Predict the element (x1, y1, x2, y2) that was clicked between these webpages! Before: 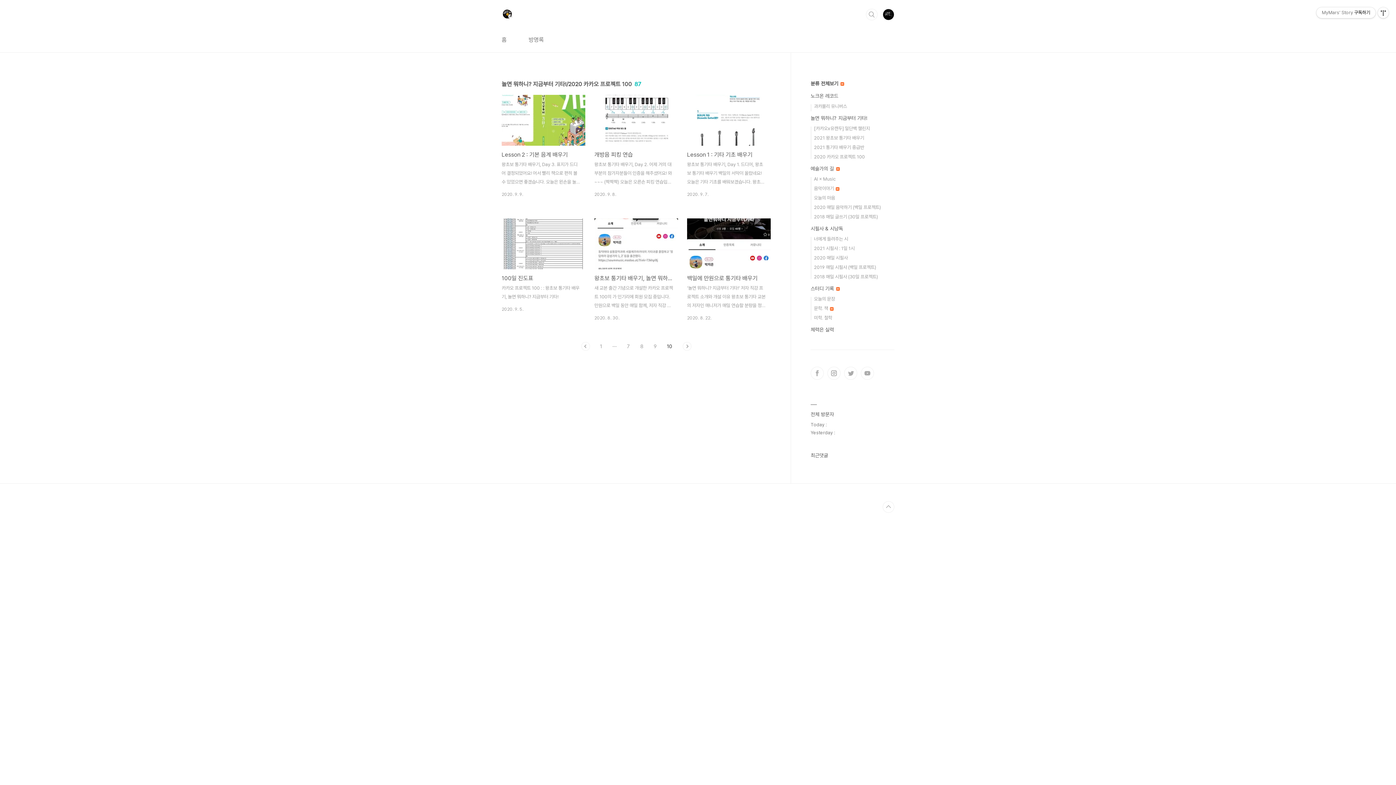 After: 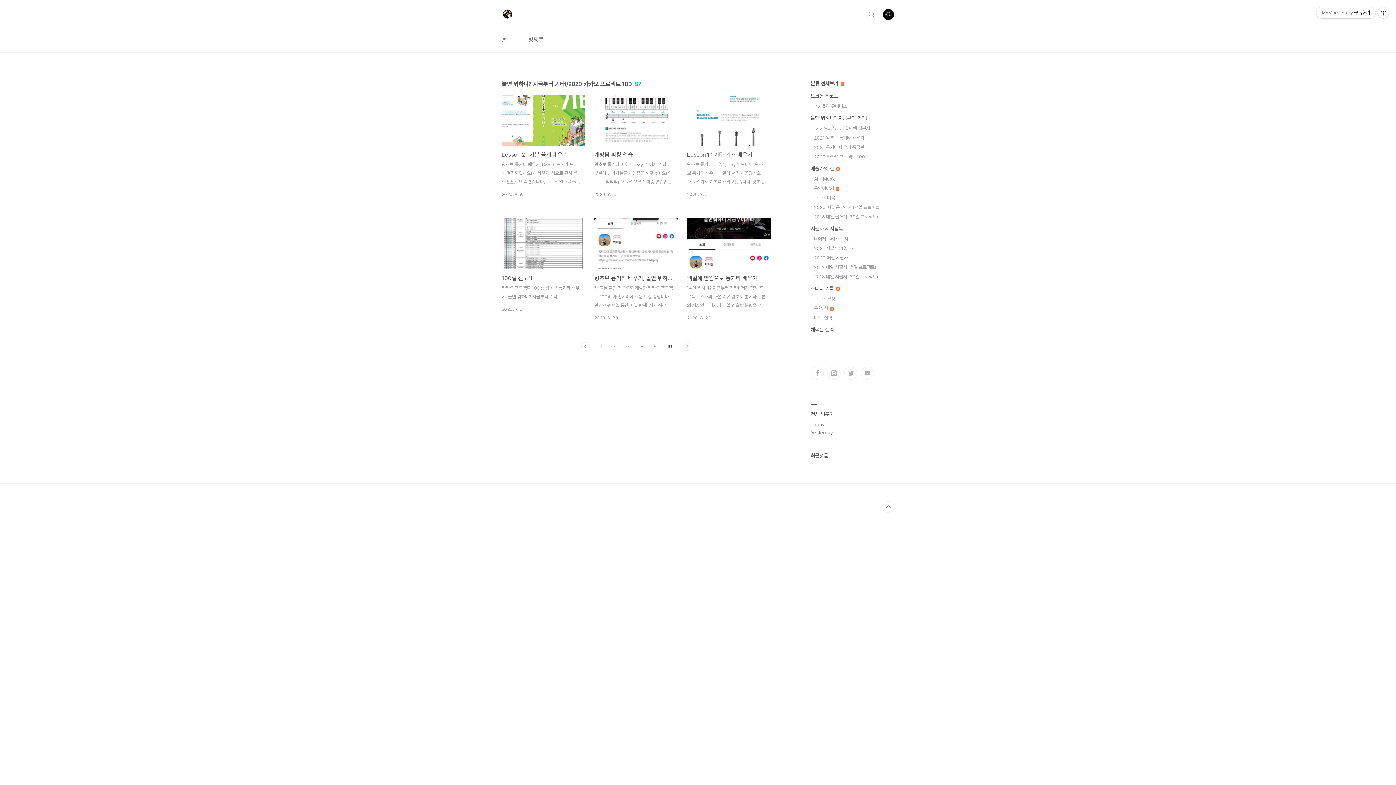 Action: bbox: (682, 342, 691, 350) label: 다음